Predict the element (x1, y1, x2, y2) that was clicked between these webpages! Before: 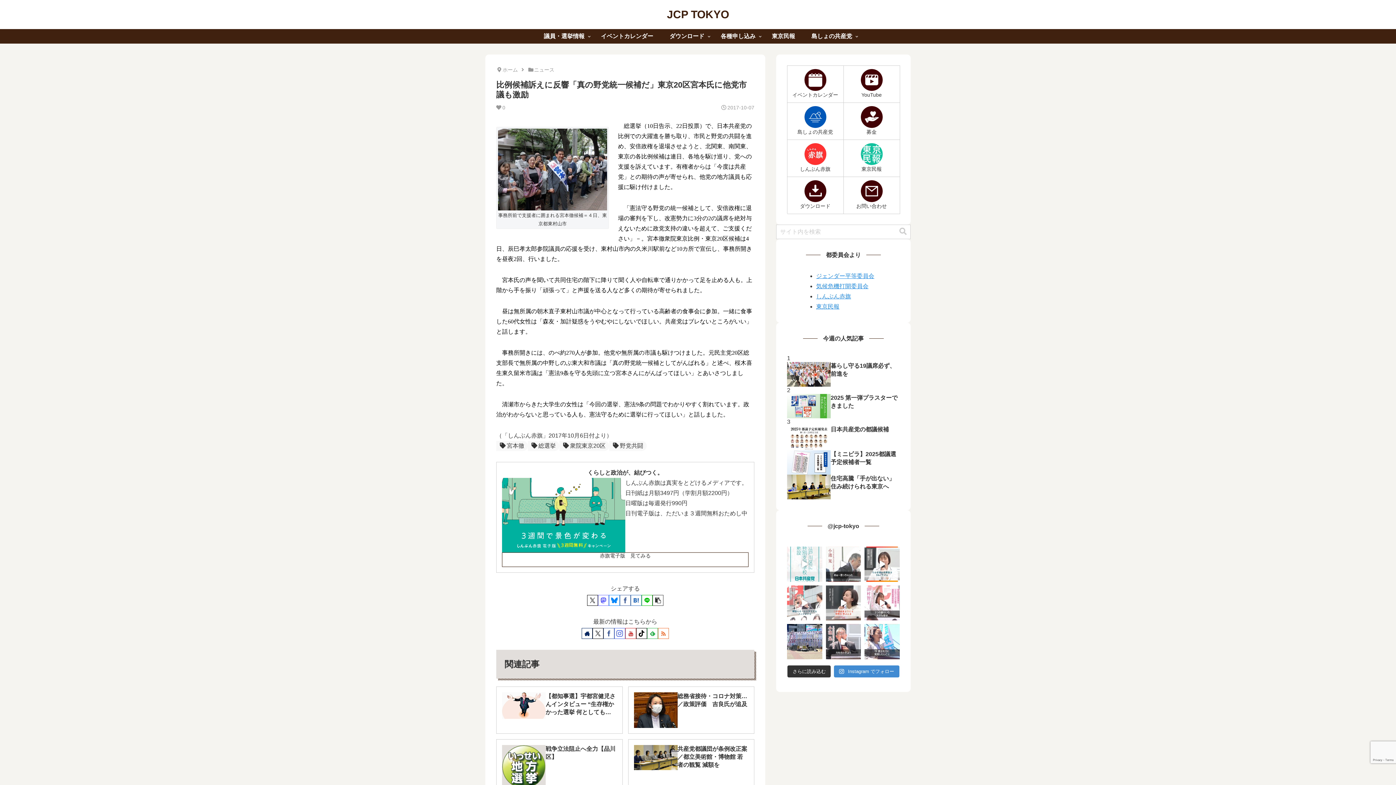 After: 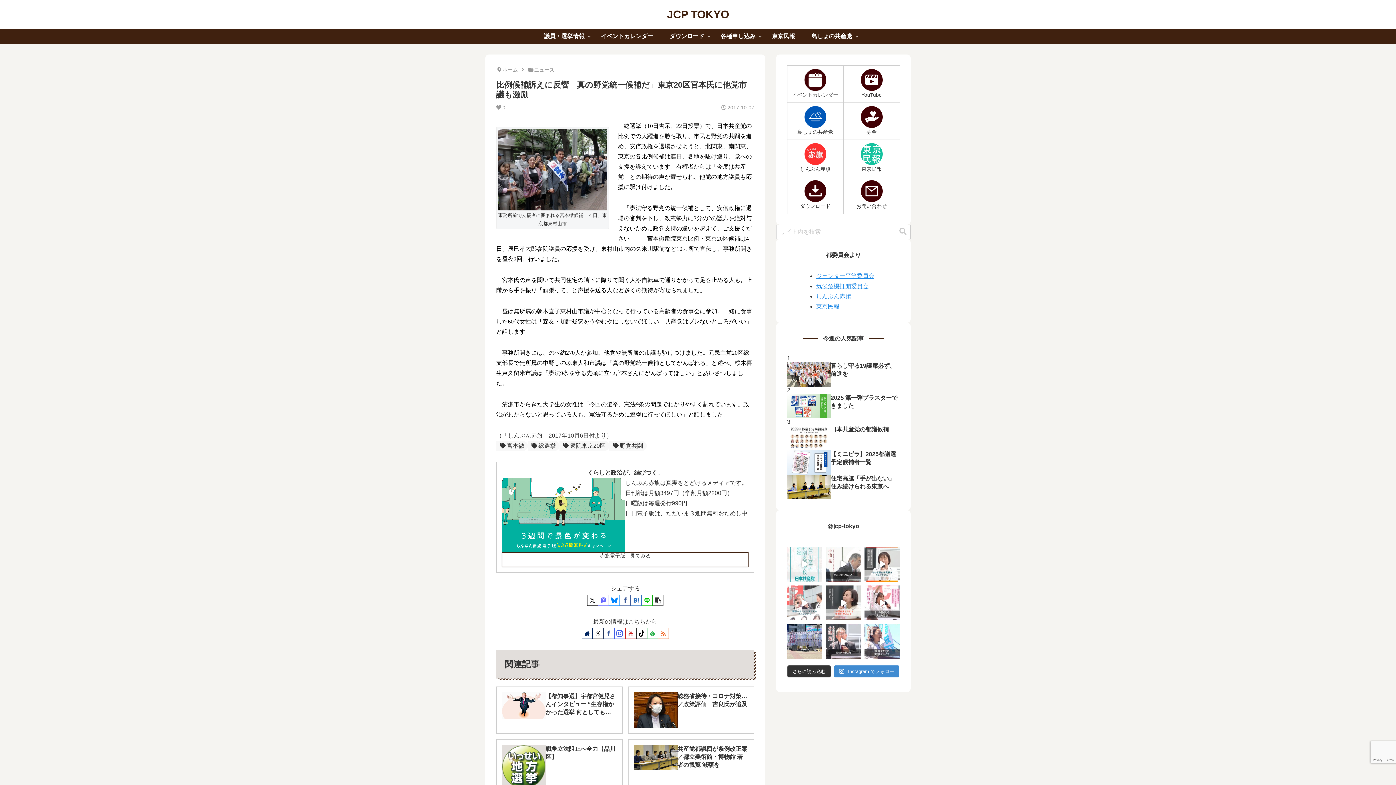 Action: label: Mastodonでシェア bbox: (598, 595, 609, 606)